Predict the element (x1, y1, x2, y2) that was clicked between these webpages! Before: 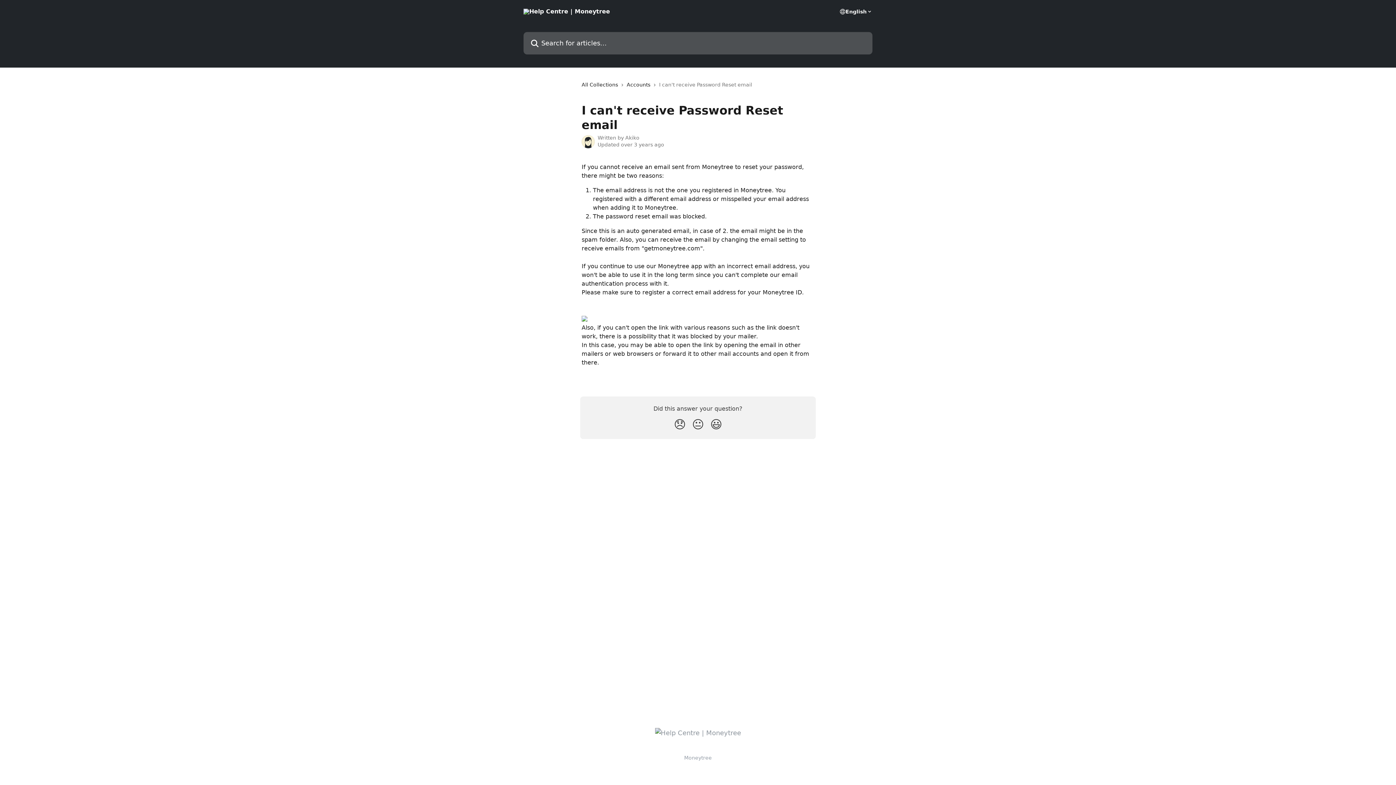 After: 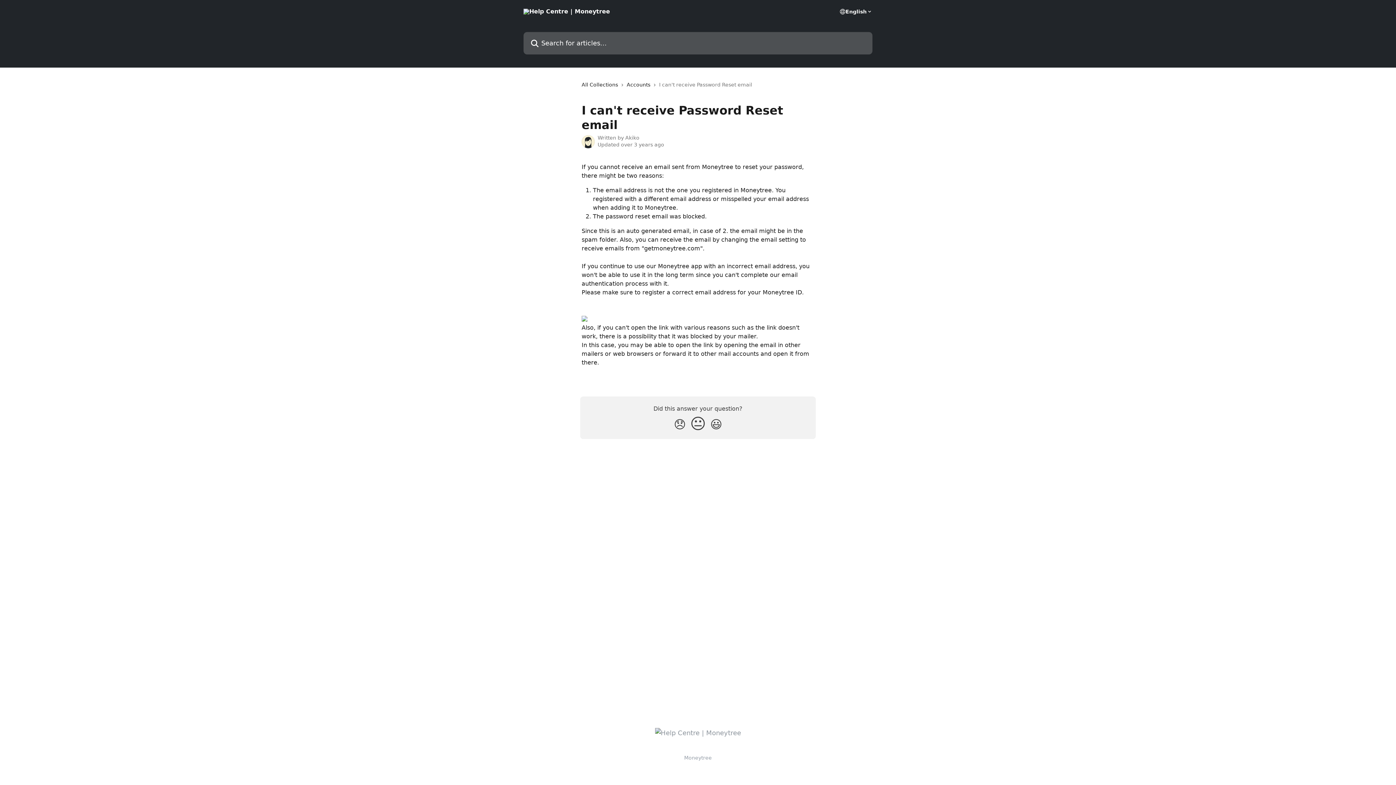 Action: bbox: (689, 415, 707, 435) label: Neutral Reaction